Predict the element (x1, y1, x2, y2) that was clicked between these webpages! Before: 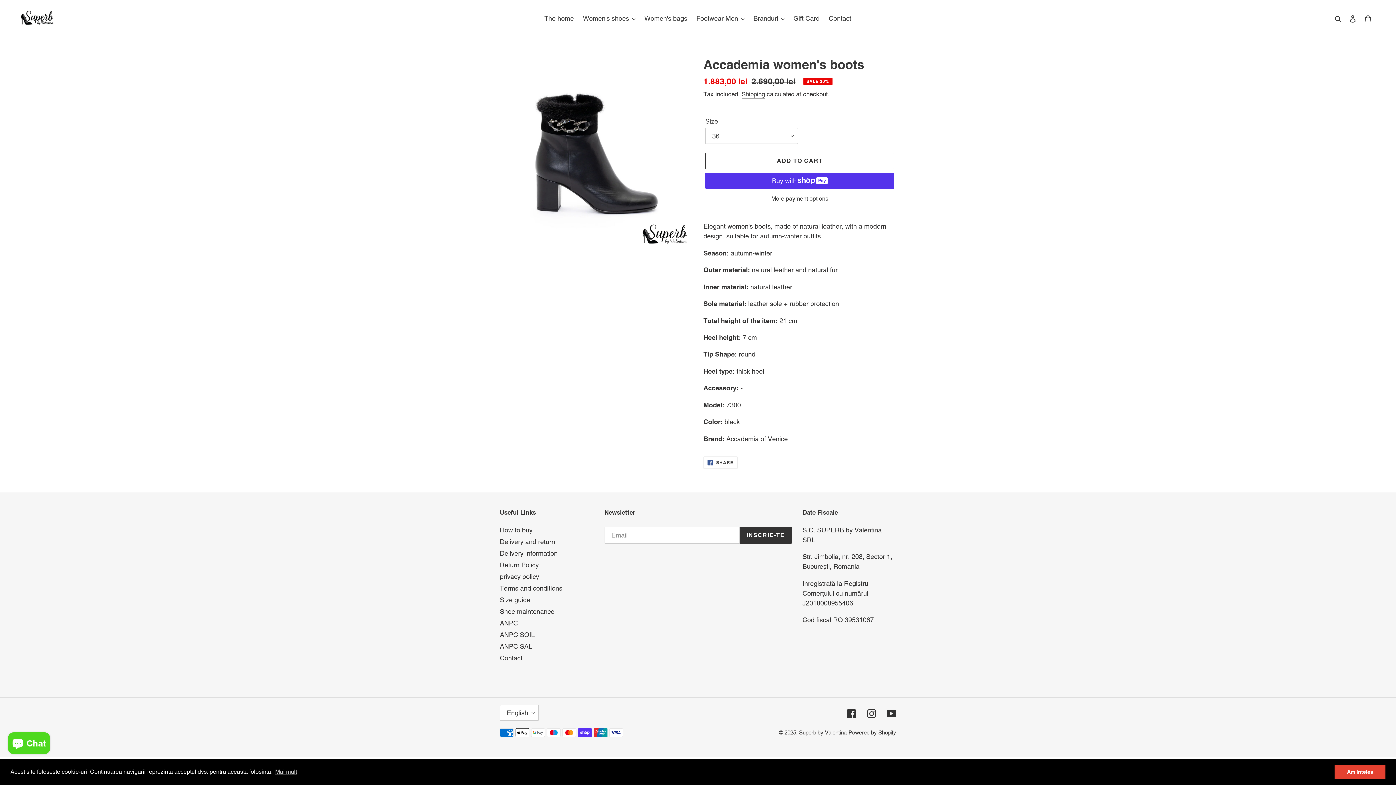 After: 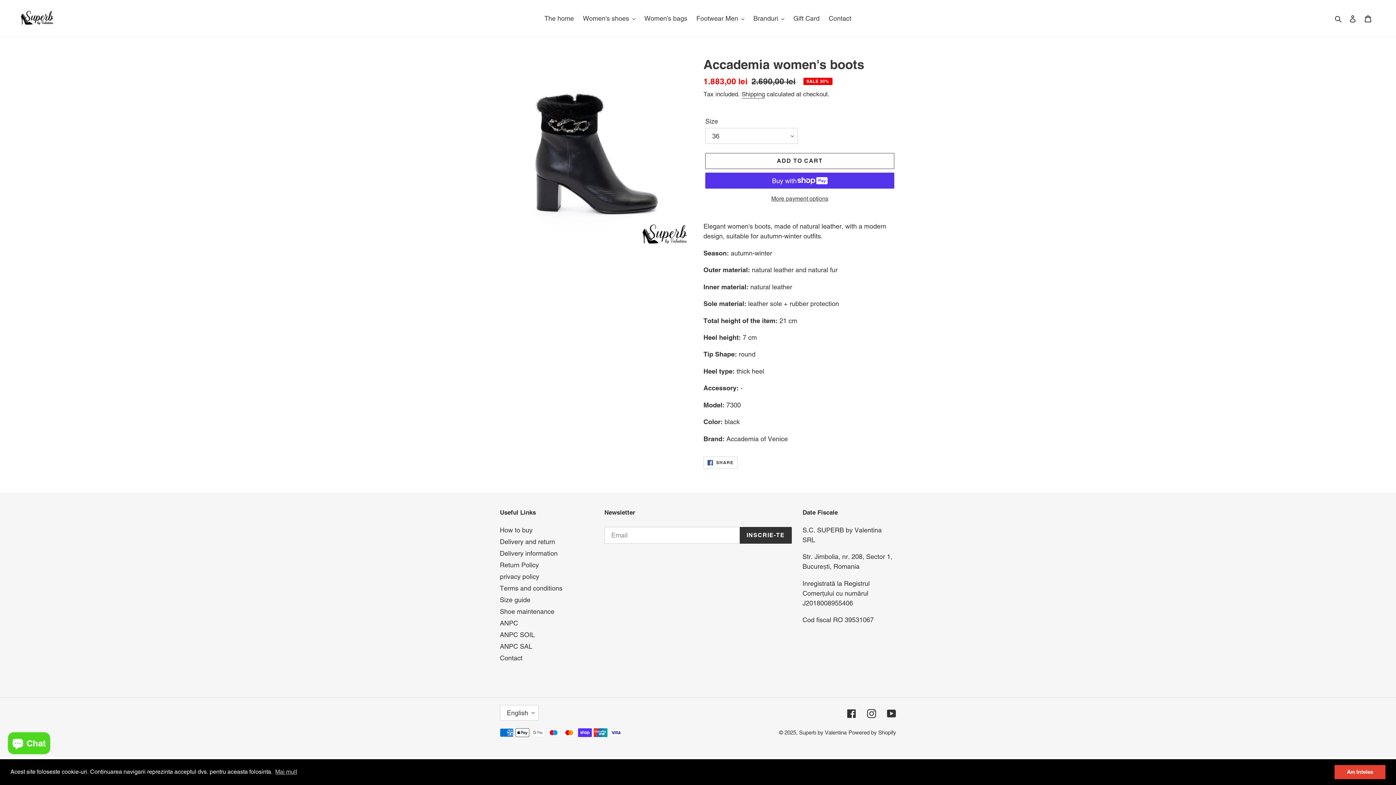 Action: label:  SHARE
SHARE PE FACEBOOK bbox: (703, 456, 737, 468)